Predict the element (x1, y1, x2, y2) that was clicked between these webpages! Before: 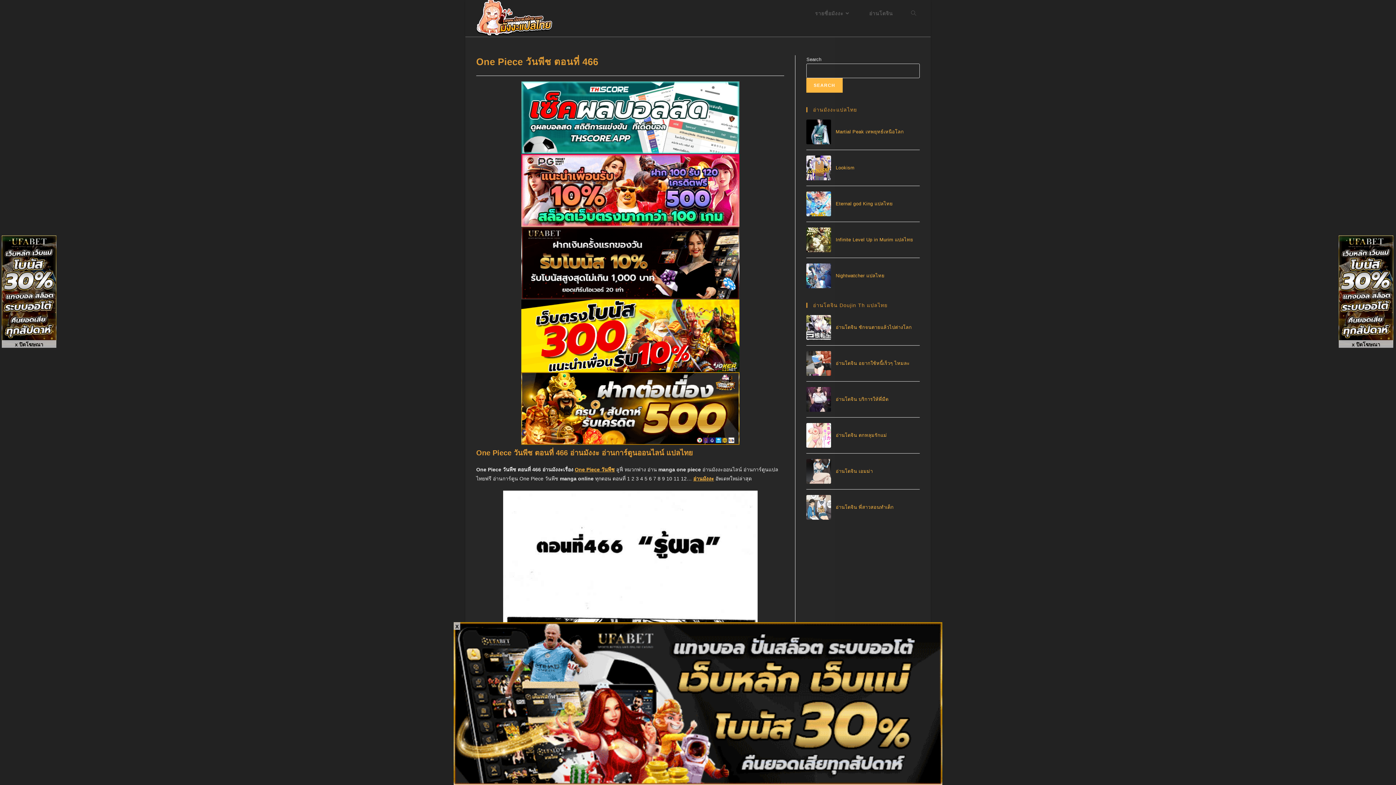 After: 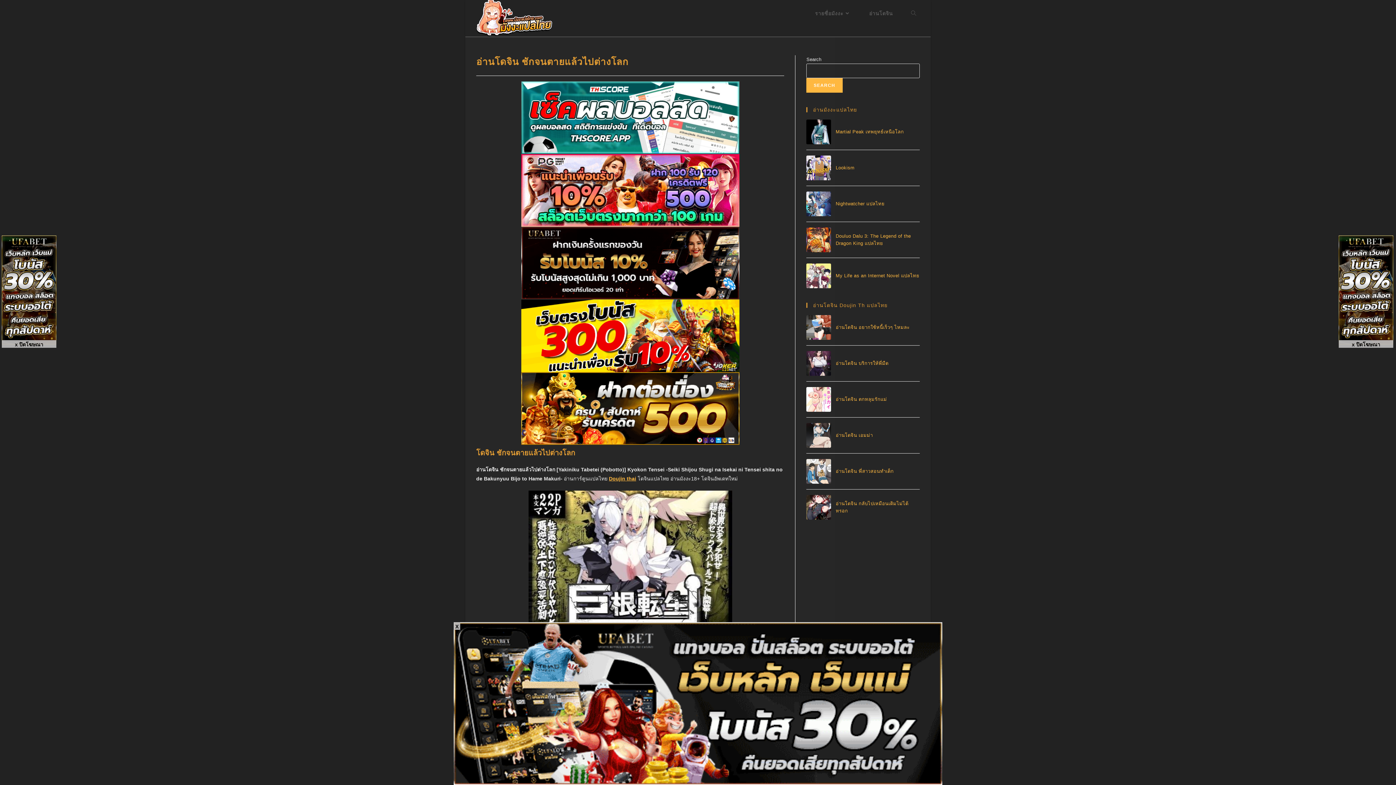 Action: bbox: (835, 324, 912, 330) label: อ่านโดจิน ชักจนตายแล้วไปต่างโลก